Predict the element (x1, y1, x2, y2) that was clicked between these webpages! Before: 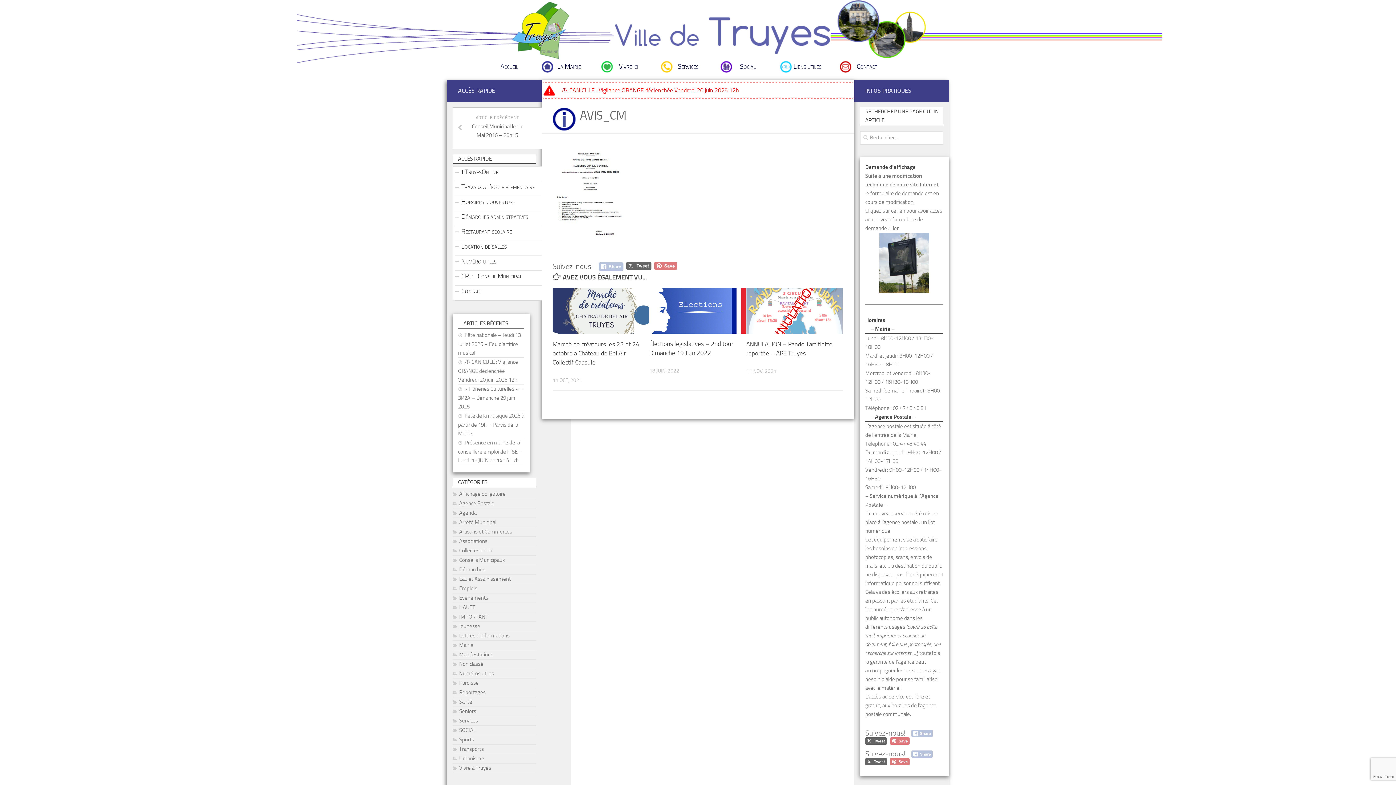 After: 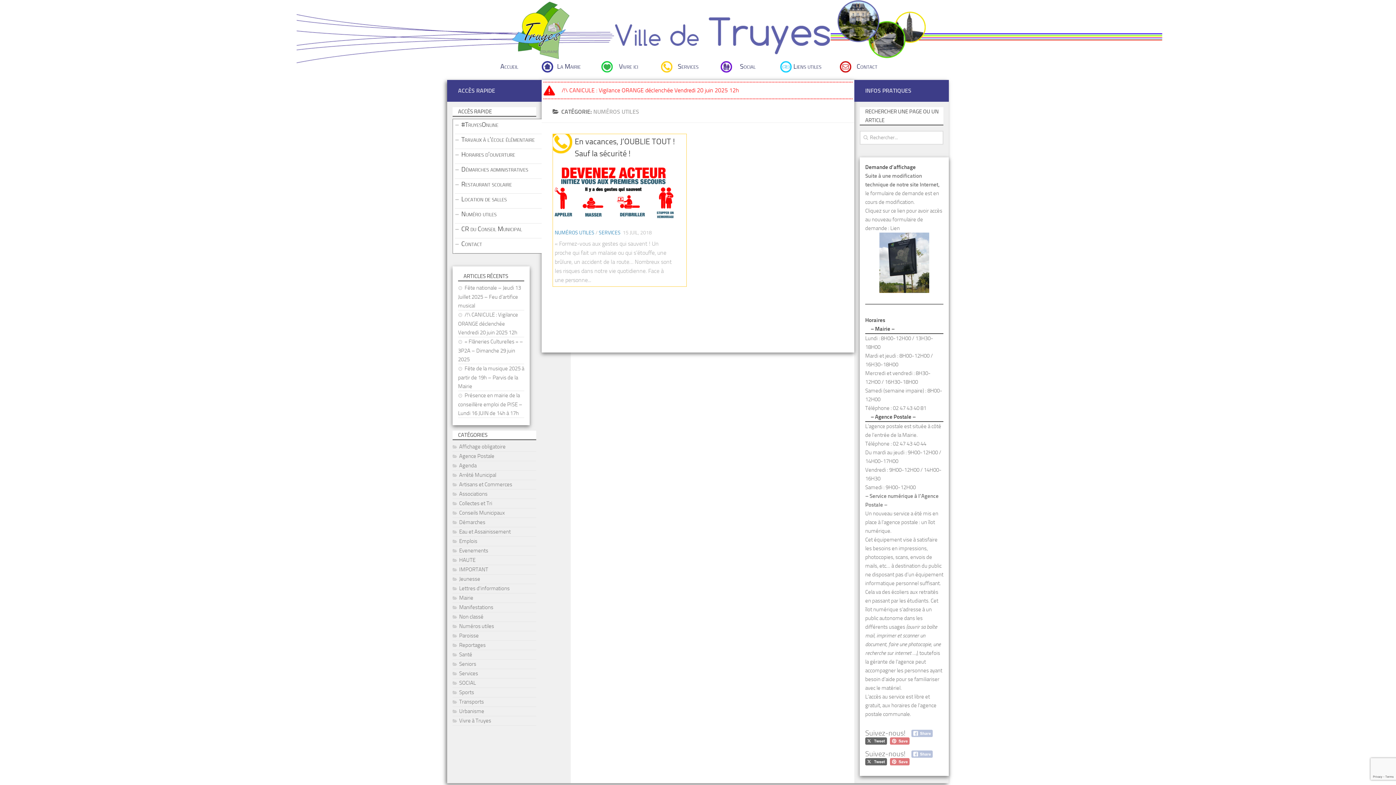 Action: label: Numéros utiles bbox: (452, 670, 494, 677)